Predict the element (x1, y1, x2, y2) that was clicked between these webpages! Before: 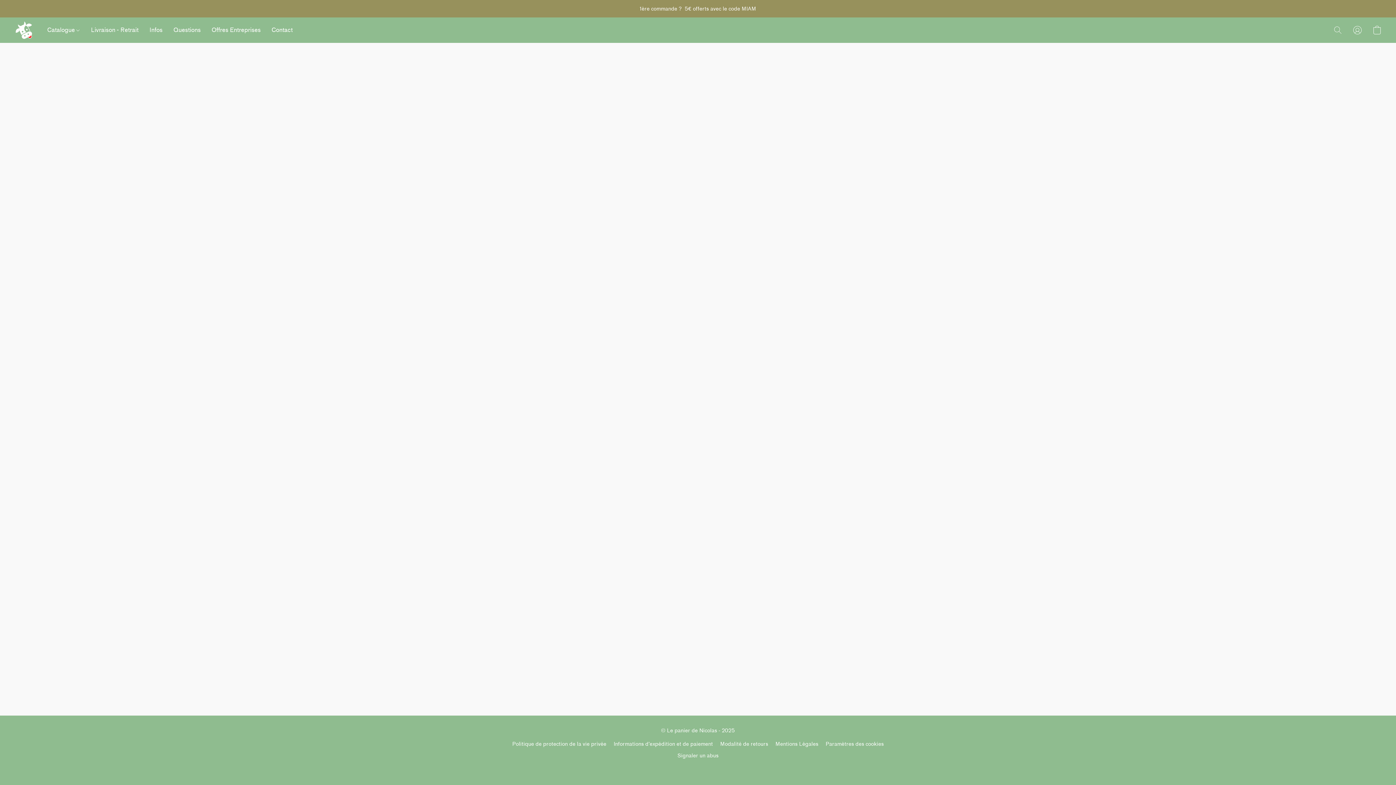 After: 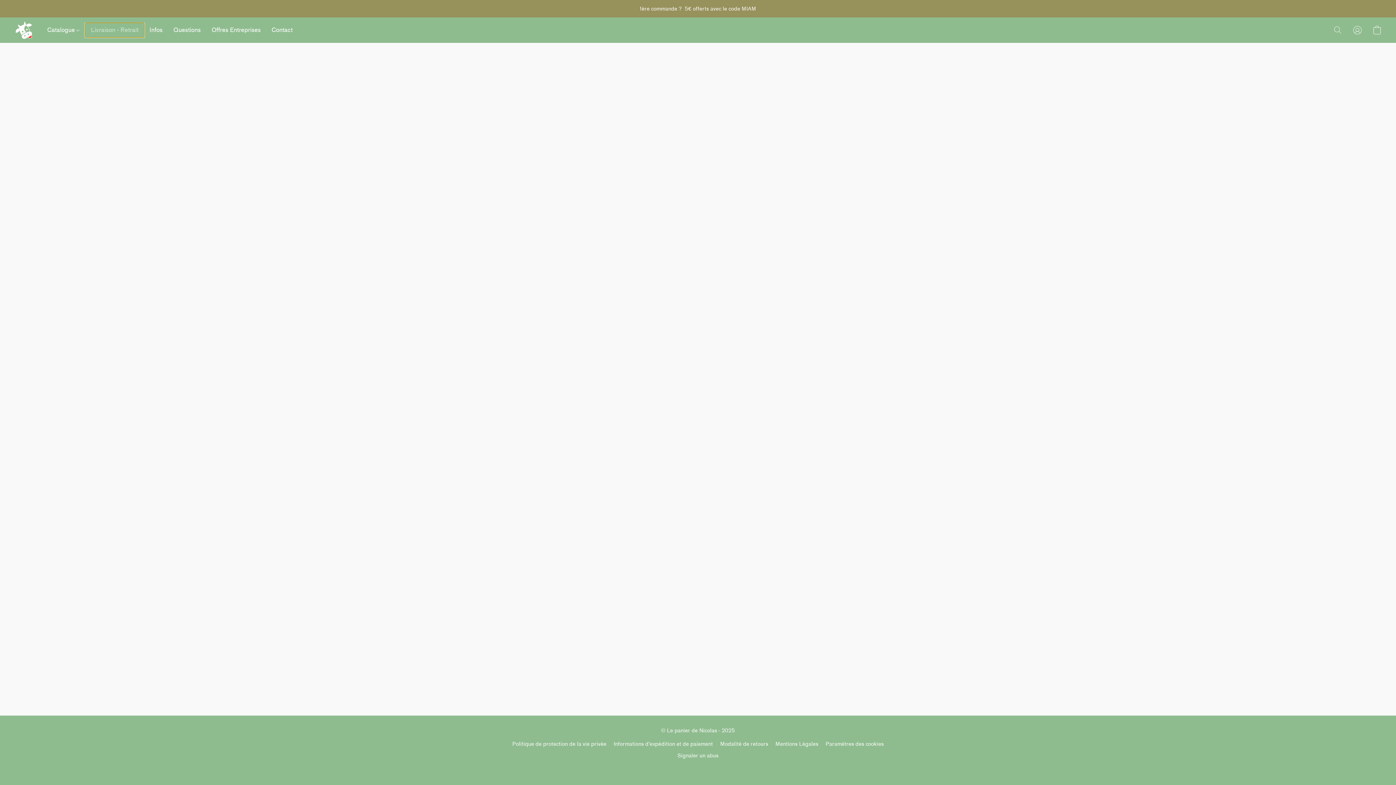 Action: bbox: (85, 23, 144, 37) label: Livraison - Retrait